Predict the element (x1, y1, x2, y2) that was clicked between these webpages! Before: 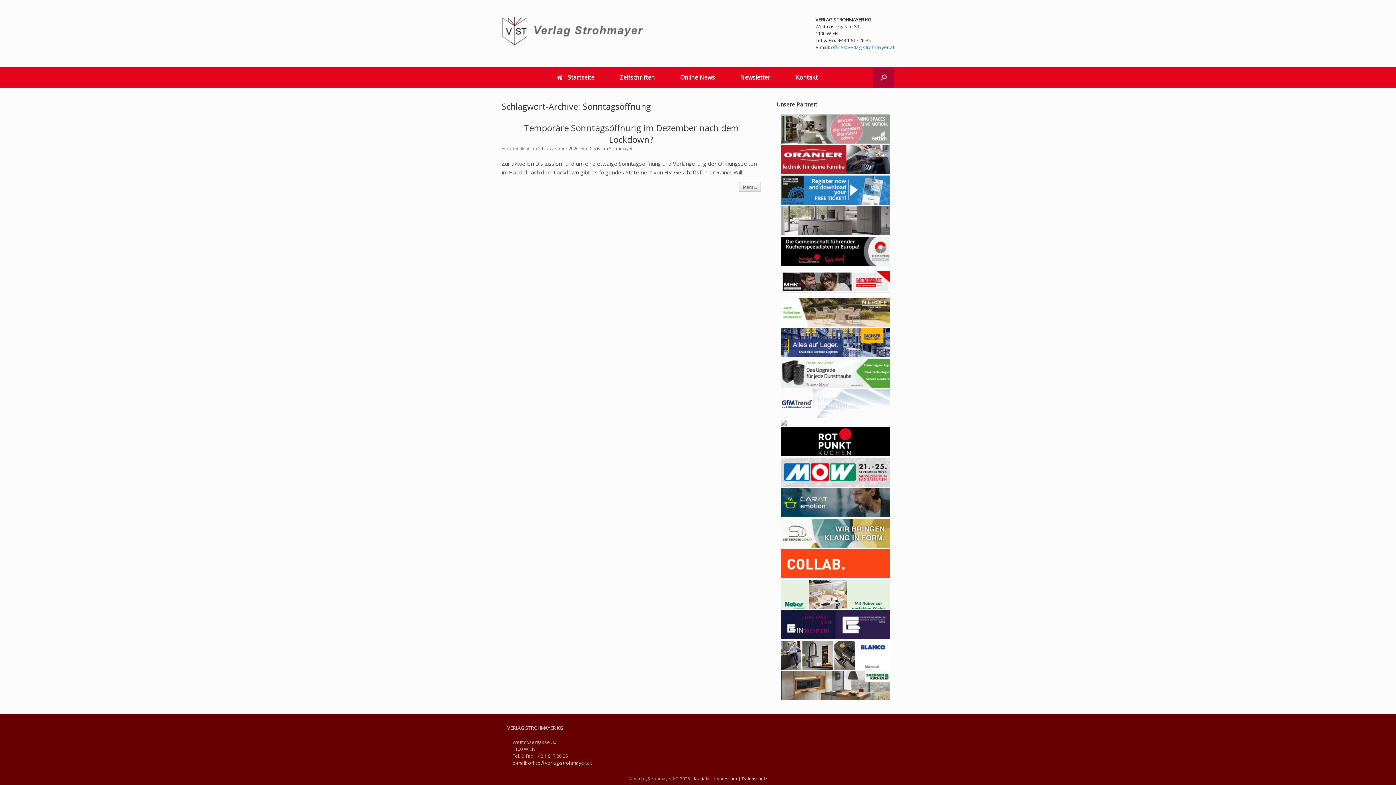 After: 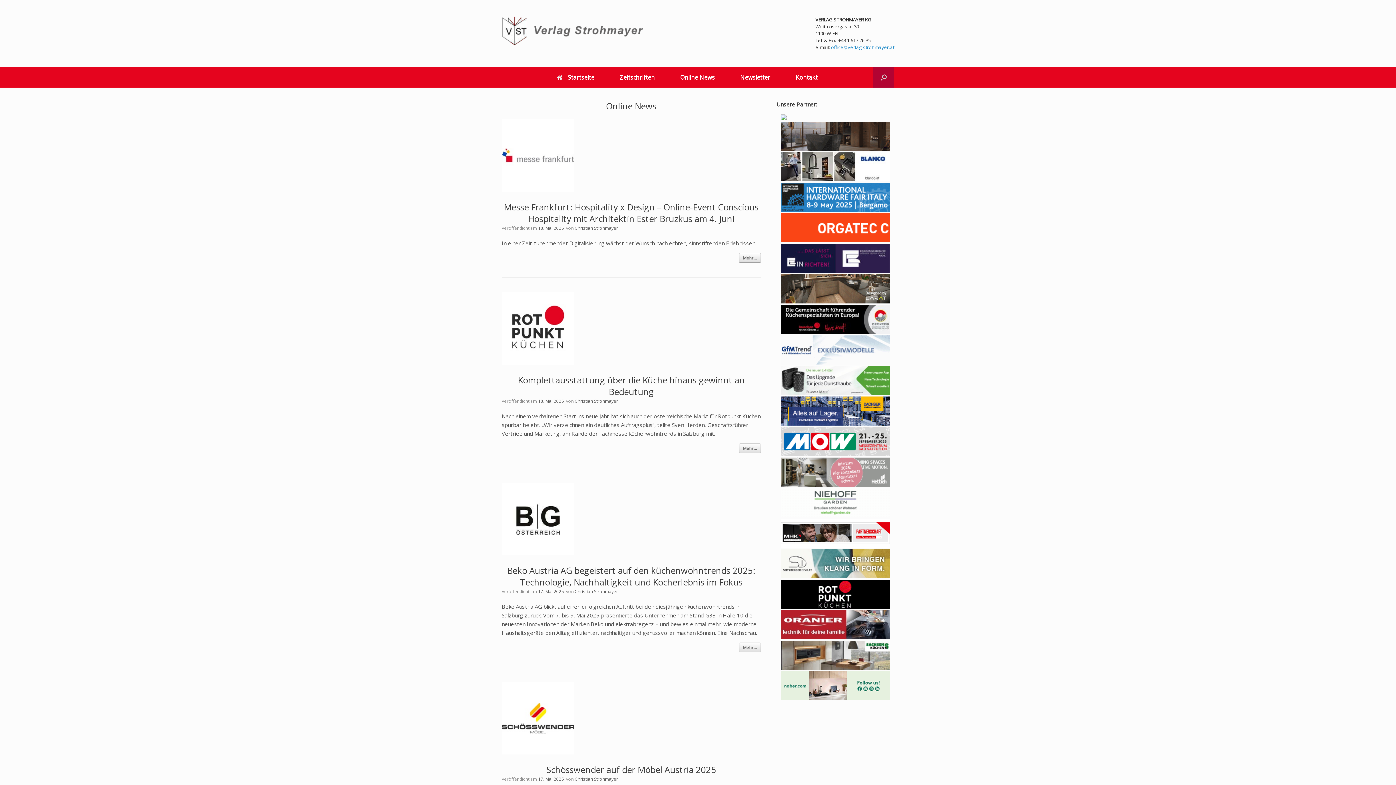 Action: label: Online News bbox: (667, 67, 727, 87)